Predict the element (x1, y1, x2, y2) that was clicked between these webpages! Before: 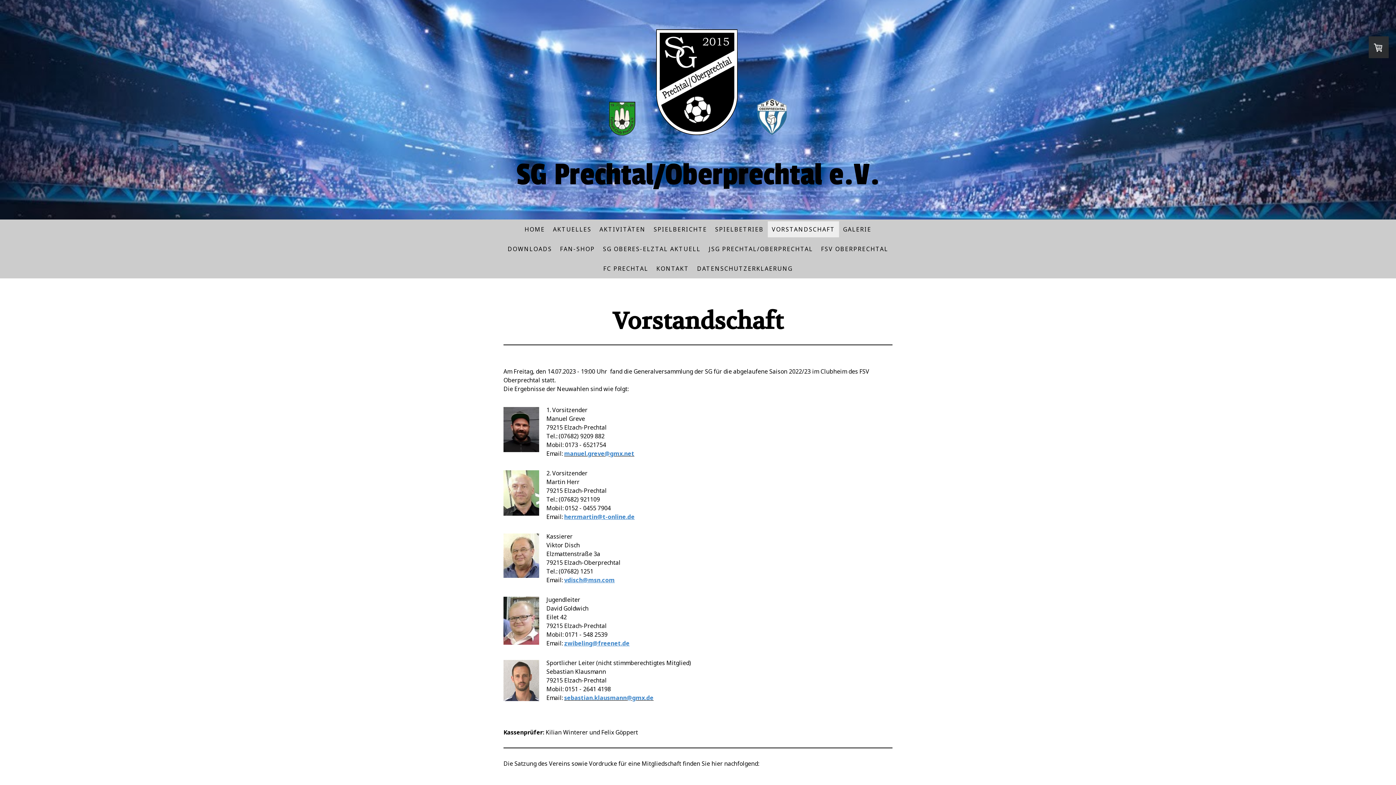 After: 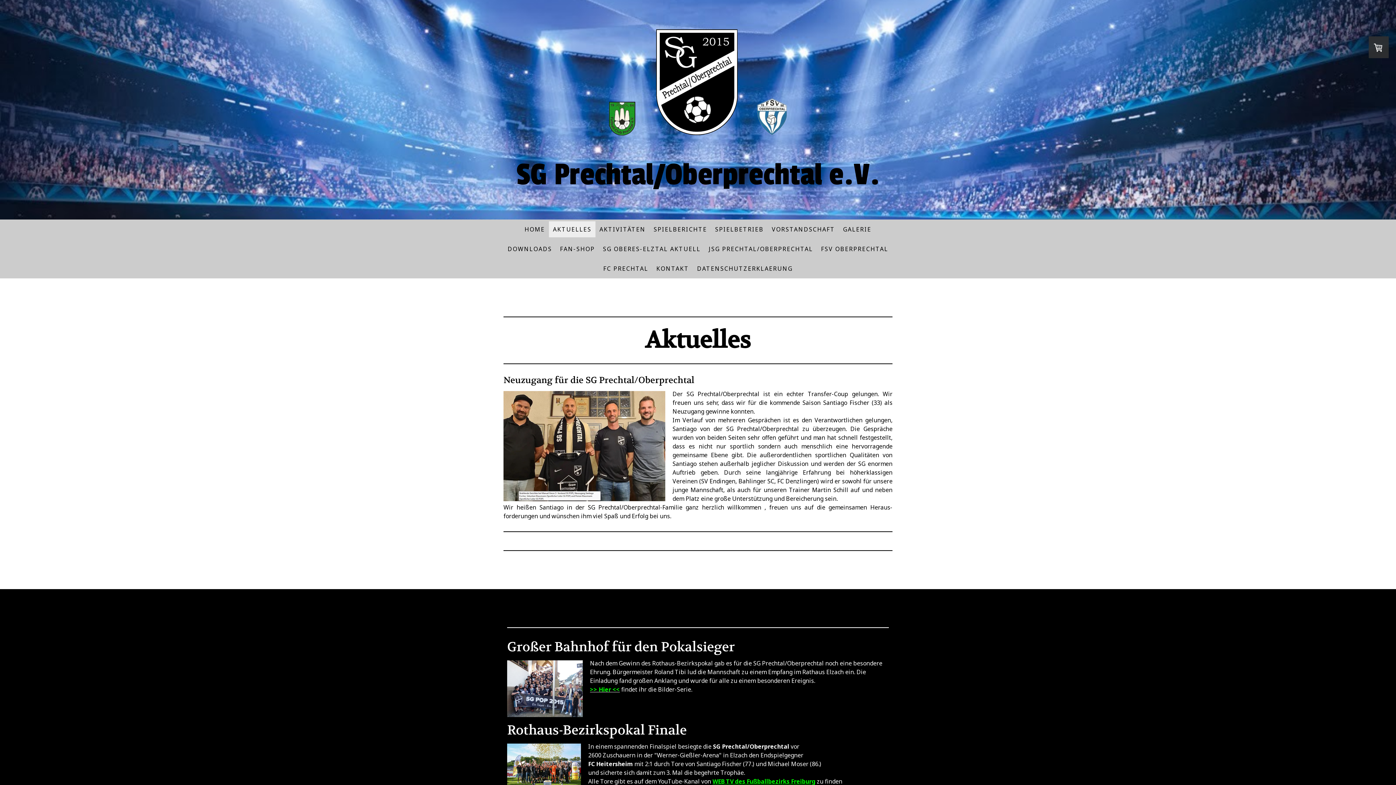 Action: bbox: (549, 221, 595, 237) label: AKTUELLES